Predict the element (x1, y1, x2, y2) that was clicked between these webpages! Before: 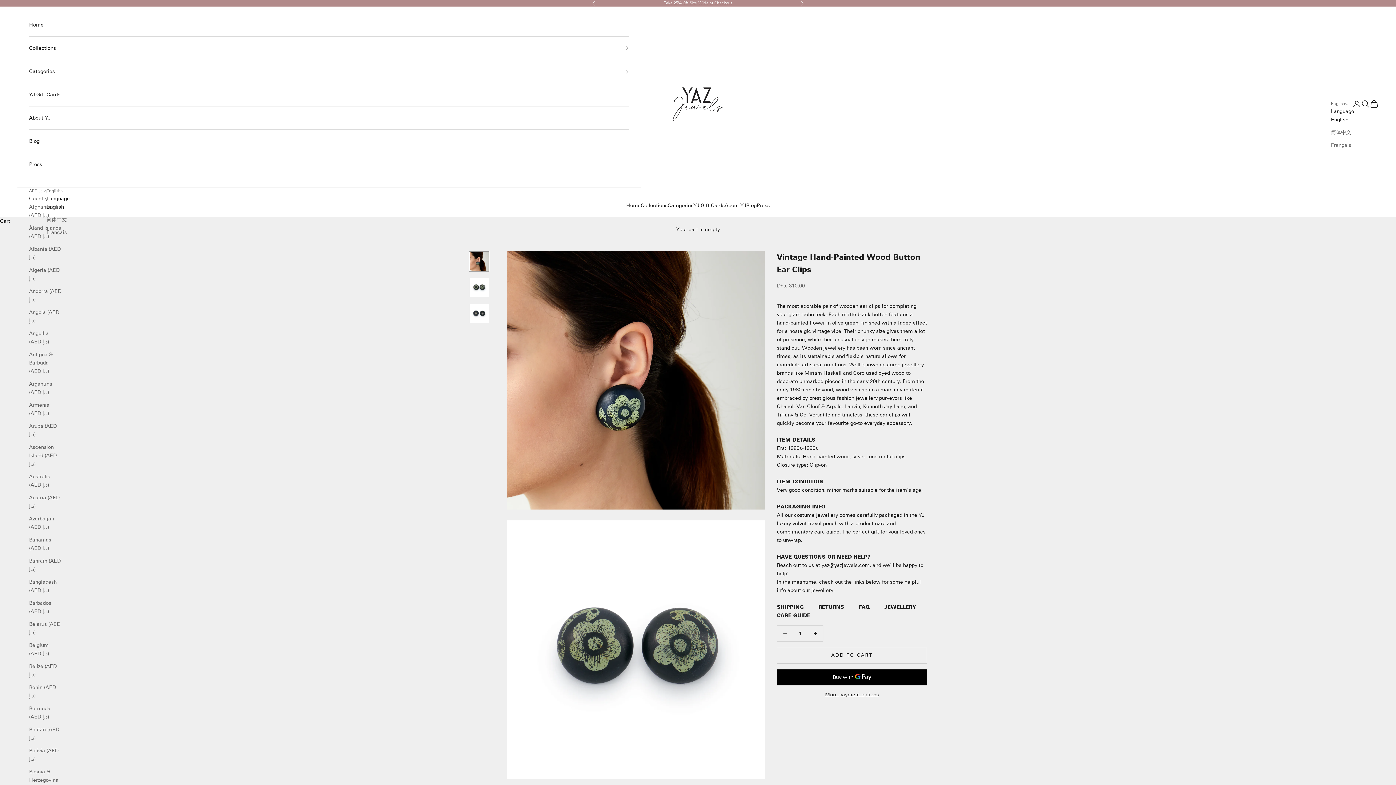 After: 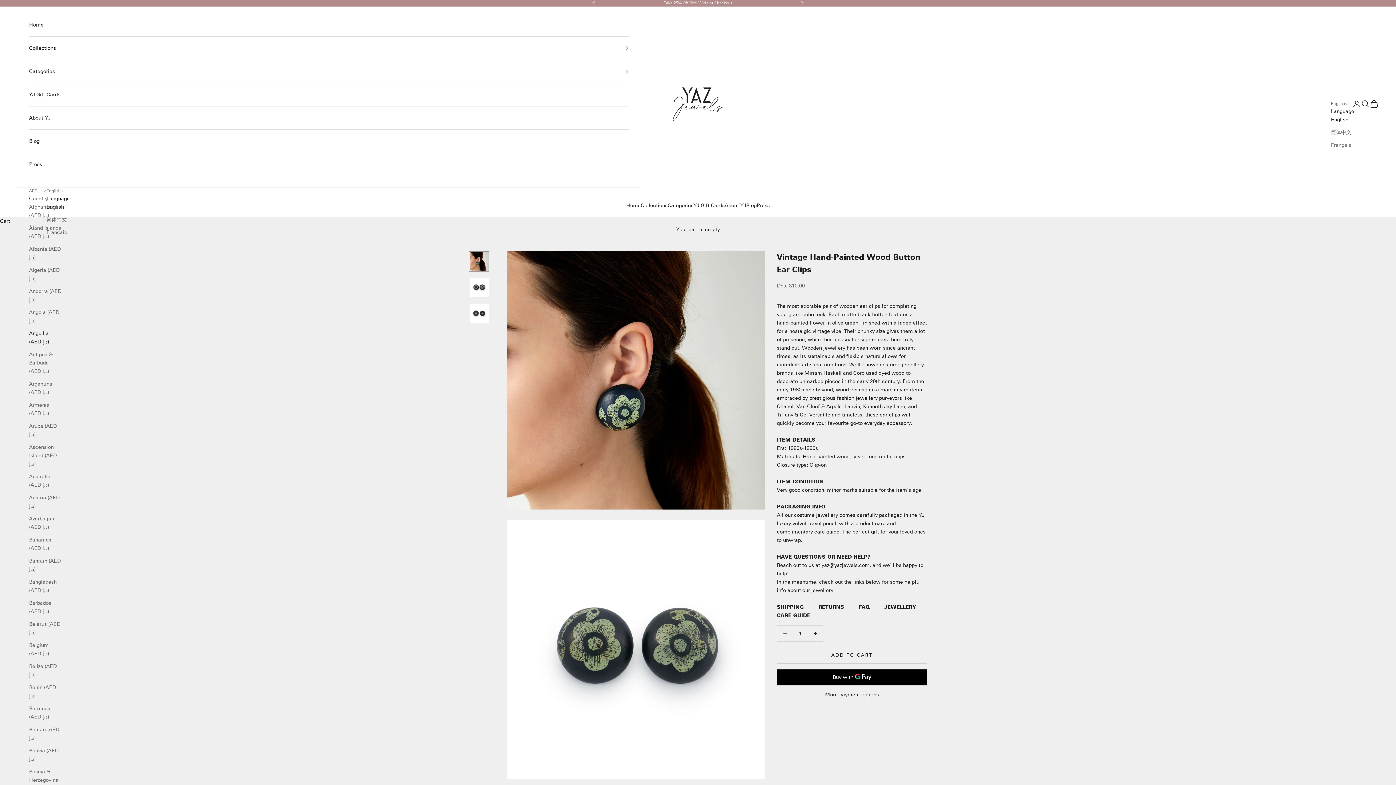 Action: bbox: (29, 329, 61, 346) label: Anguilla (AED د.إ)